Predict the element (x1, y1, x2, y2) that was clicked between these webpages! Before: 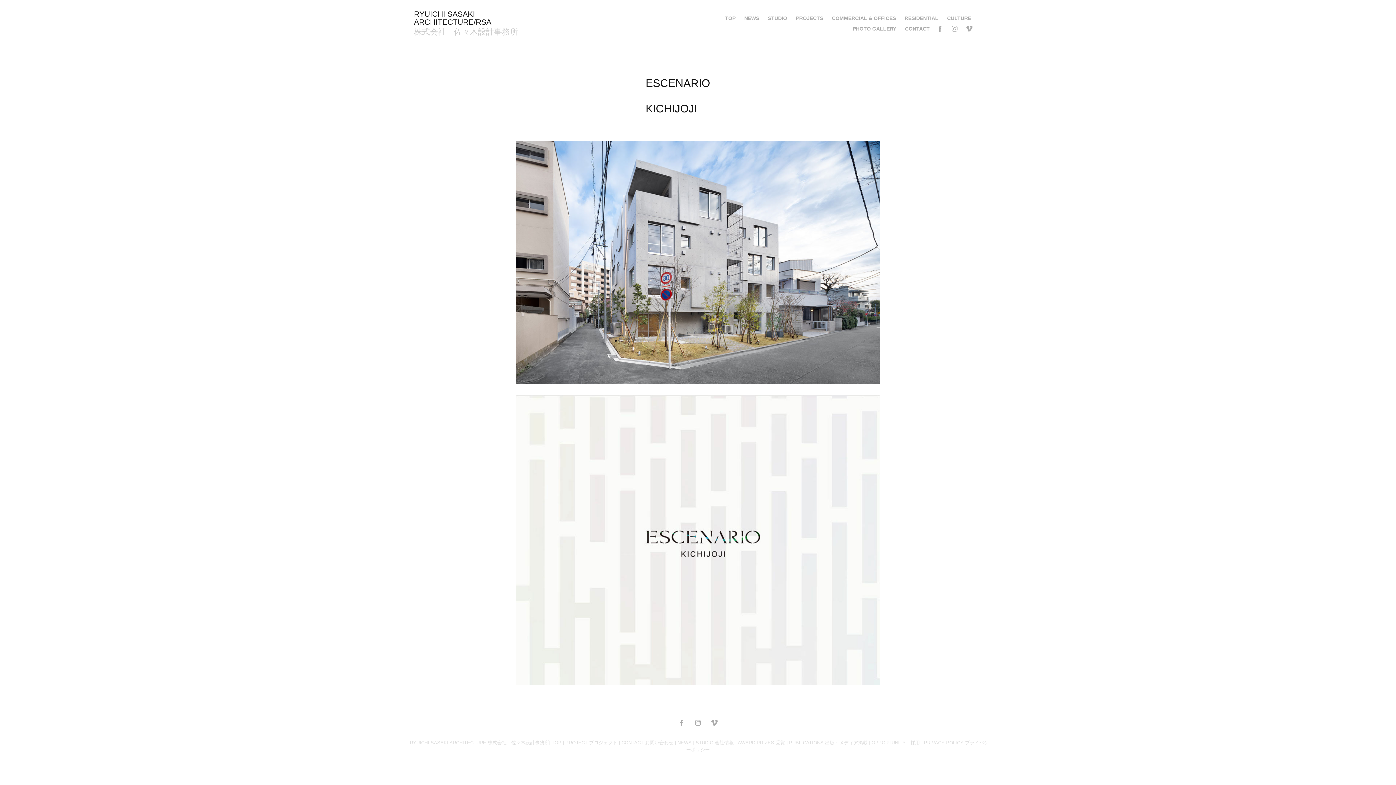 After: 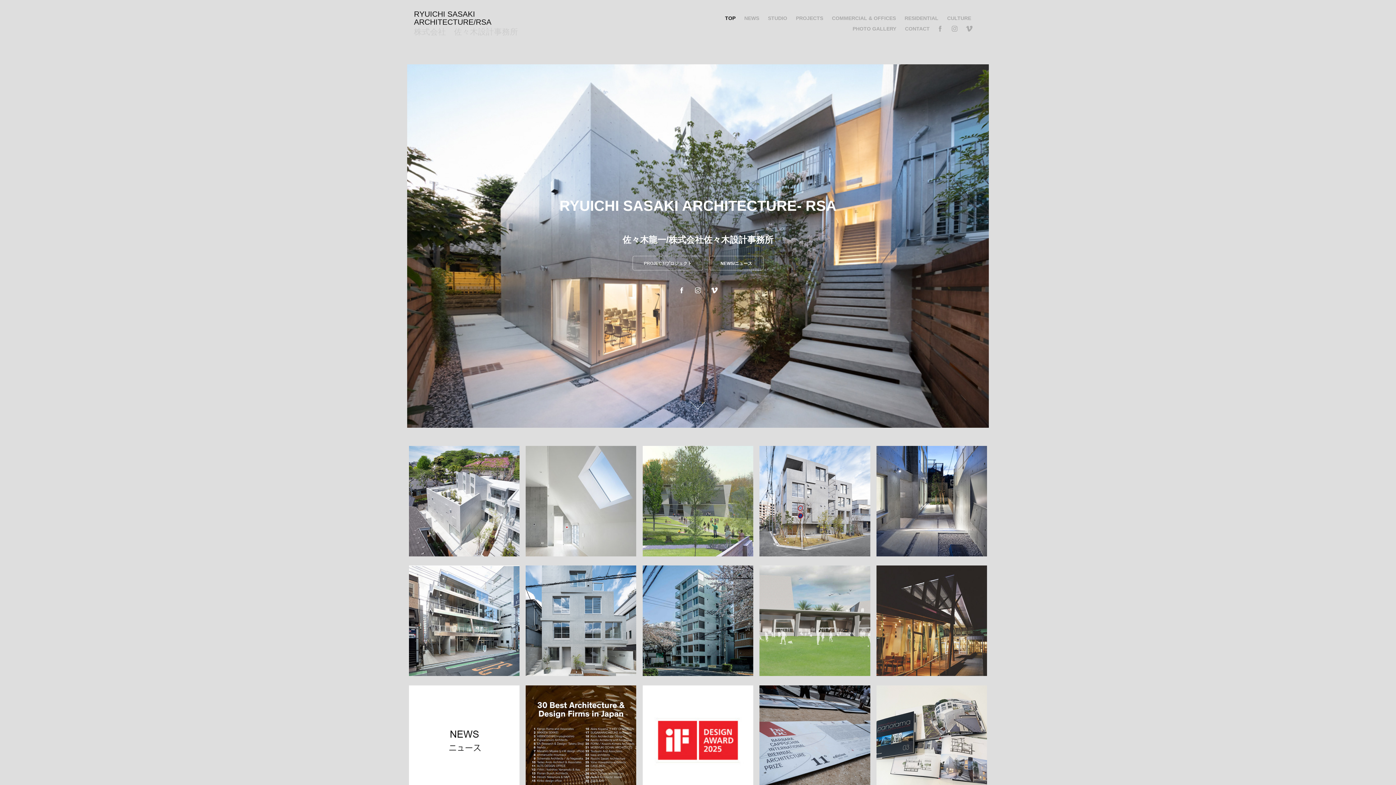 Action: label: TOP bbox: (551, 740, 561, 745)